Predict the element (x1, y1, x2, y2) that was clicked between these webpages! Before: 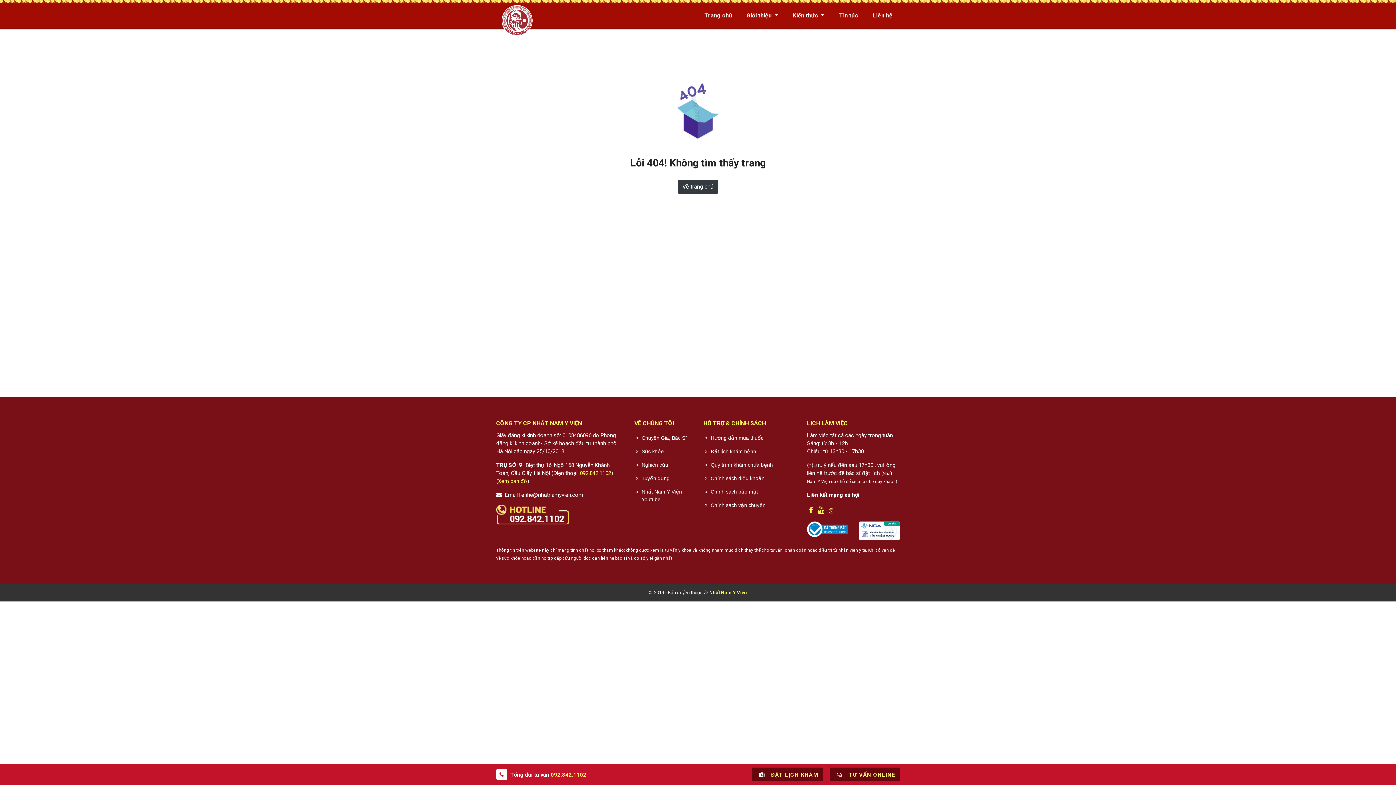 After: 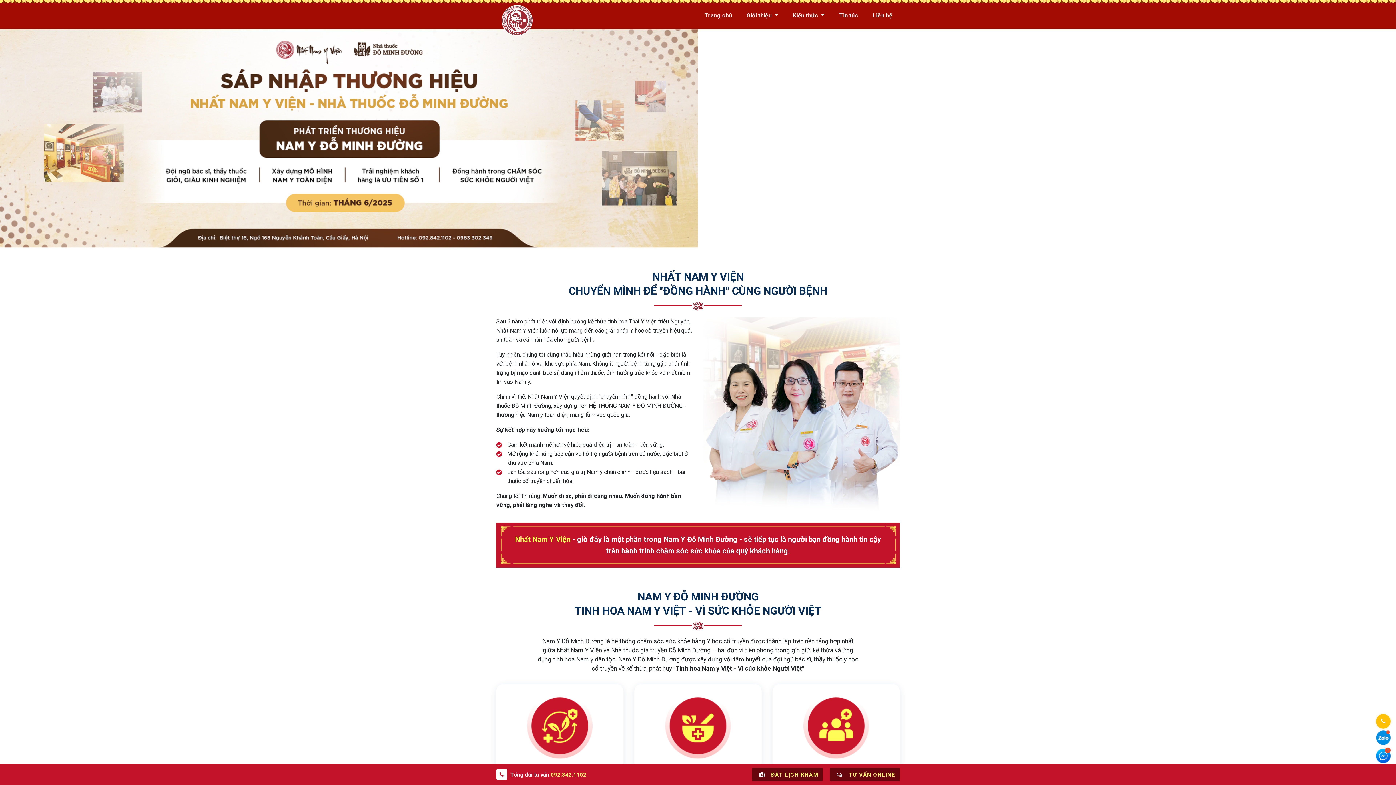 Action: bbox: (677, 180, 718, 193) label: Về trang chủ